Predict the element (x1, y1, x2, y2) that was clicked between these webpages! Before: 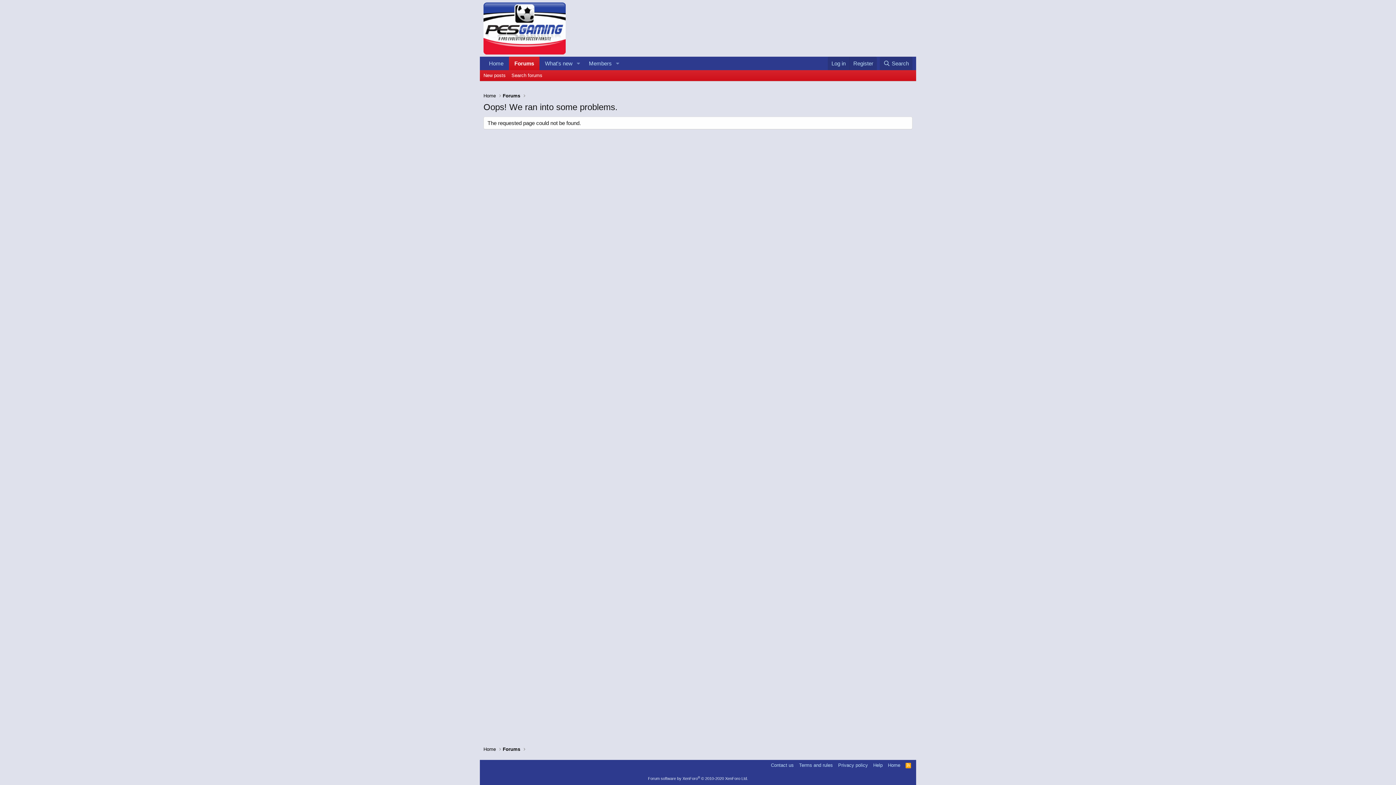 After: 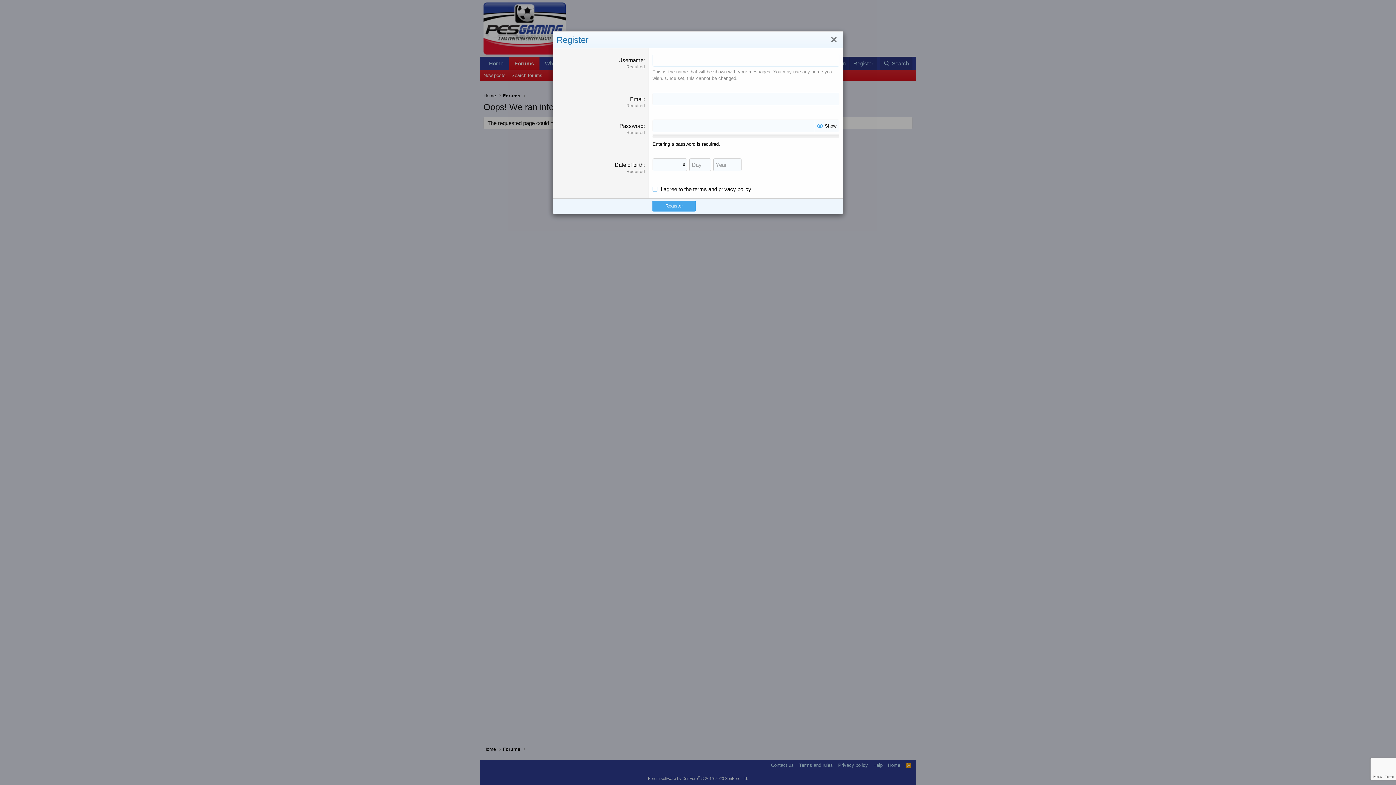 Action: label: Register bbox: (849, 56, 877, 70)